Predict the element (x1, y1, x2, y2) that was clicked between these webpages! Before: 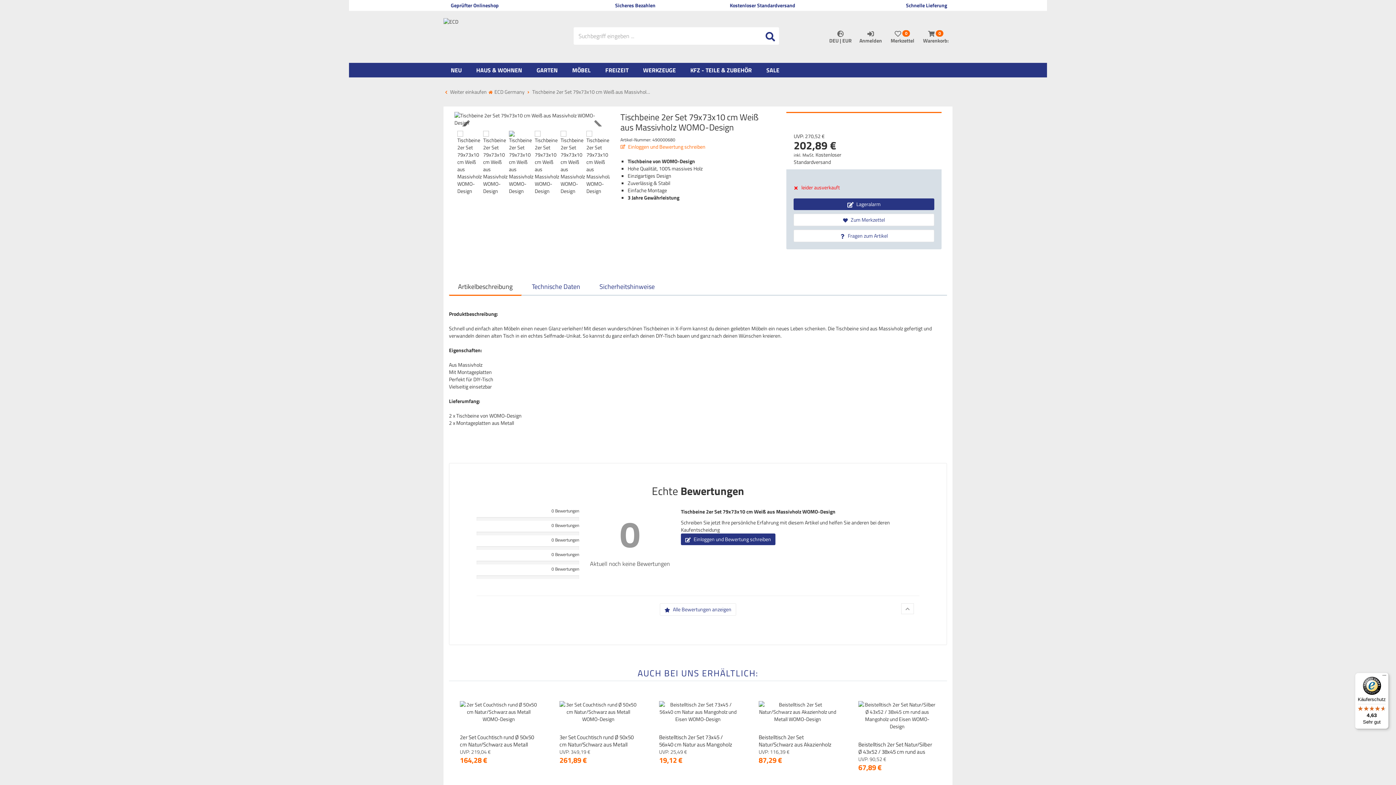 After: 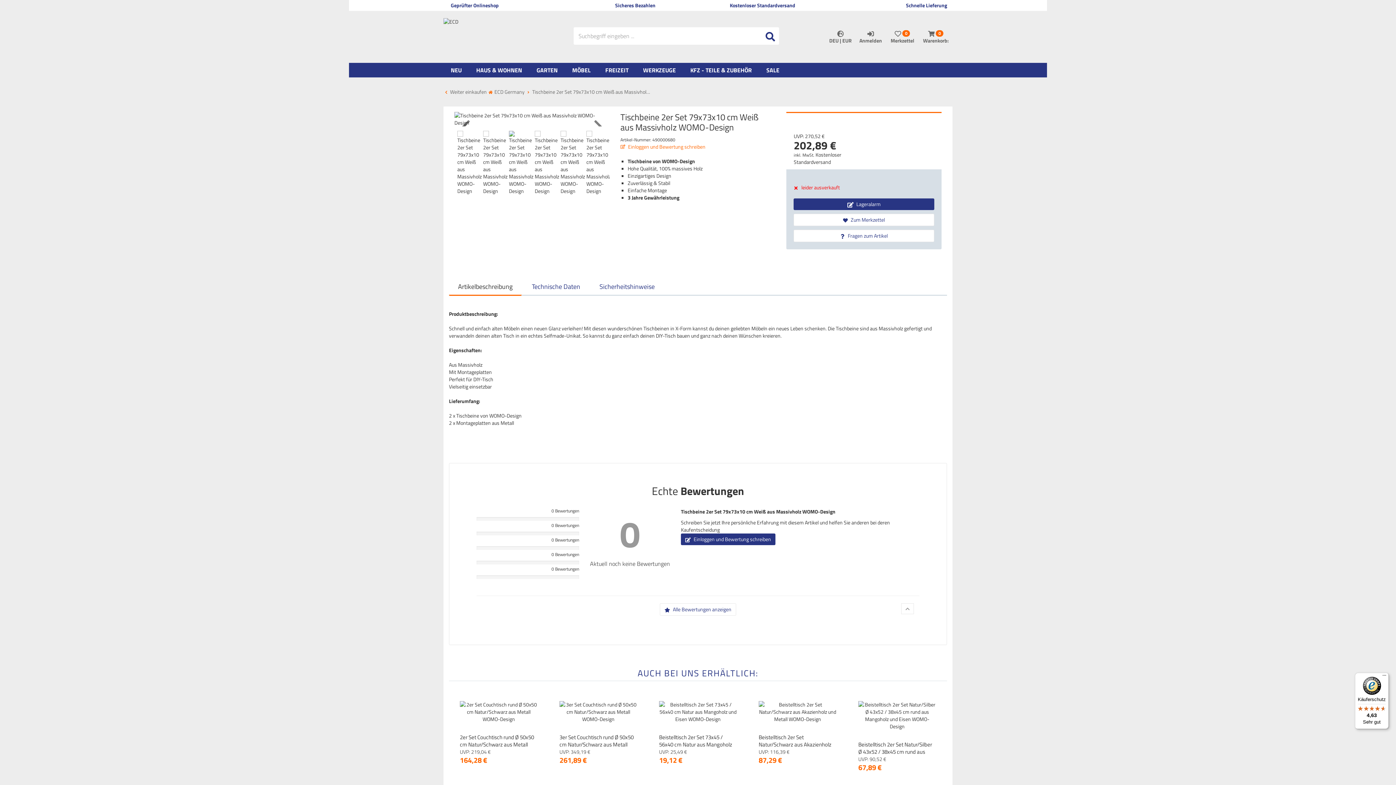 Action: bbox: (1355, 673, 1389, 729) label: Käuferschutz

4,63

Sehr gut